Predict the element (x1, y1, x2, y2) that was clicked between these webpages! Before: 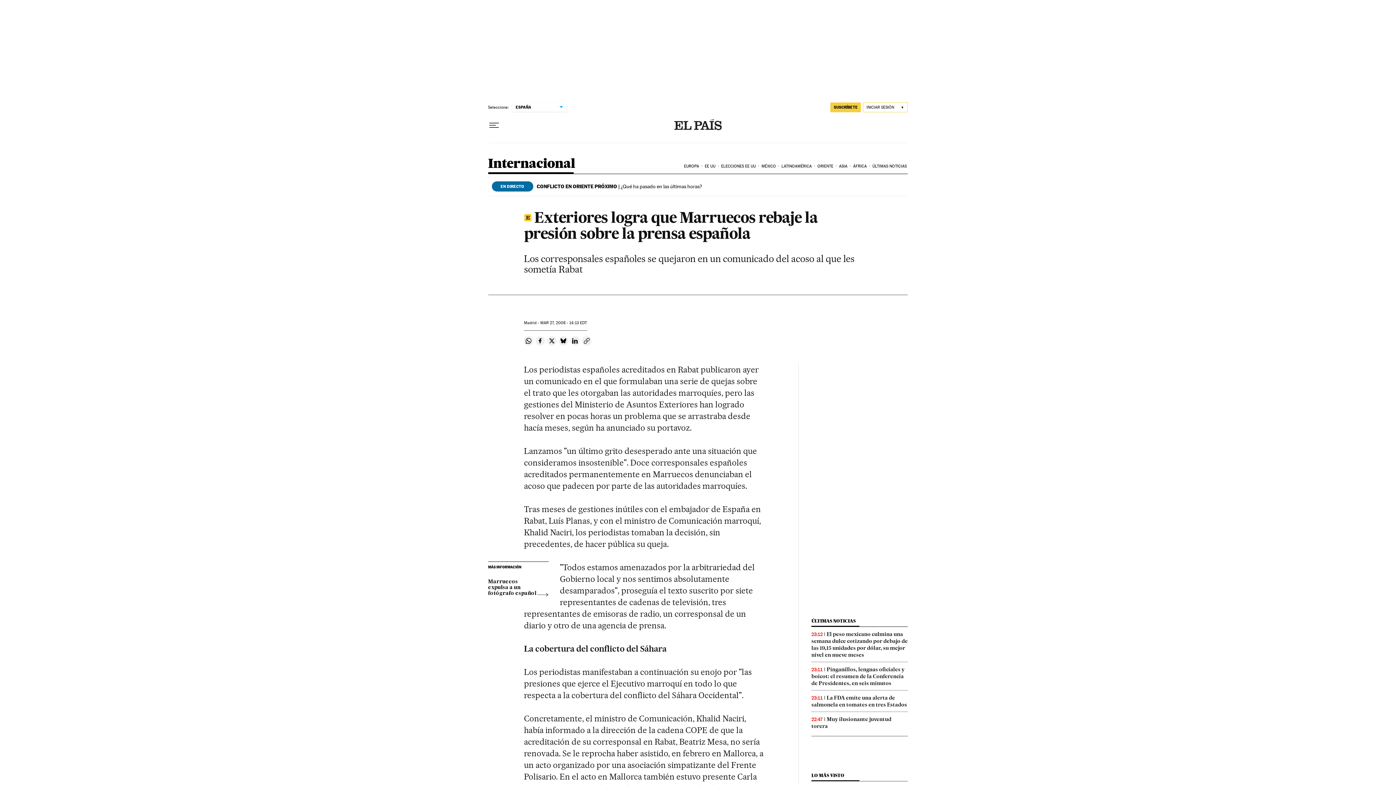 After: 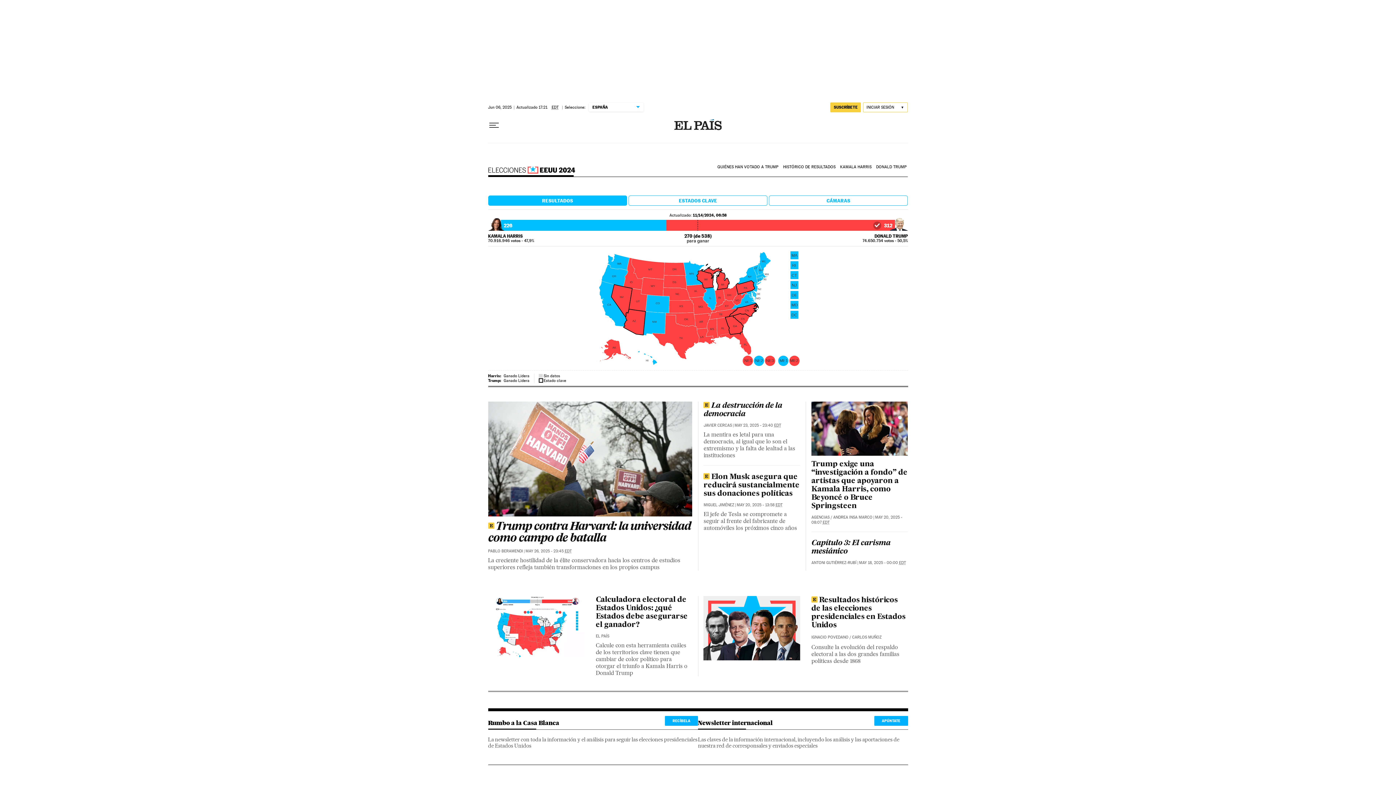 Action: bbox: (720, 158, 760, 174) label: ELECCIONES EE UU